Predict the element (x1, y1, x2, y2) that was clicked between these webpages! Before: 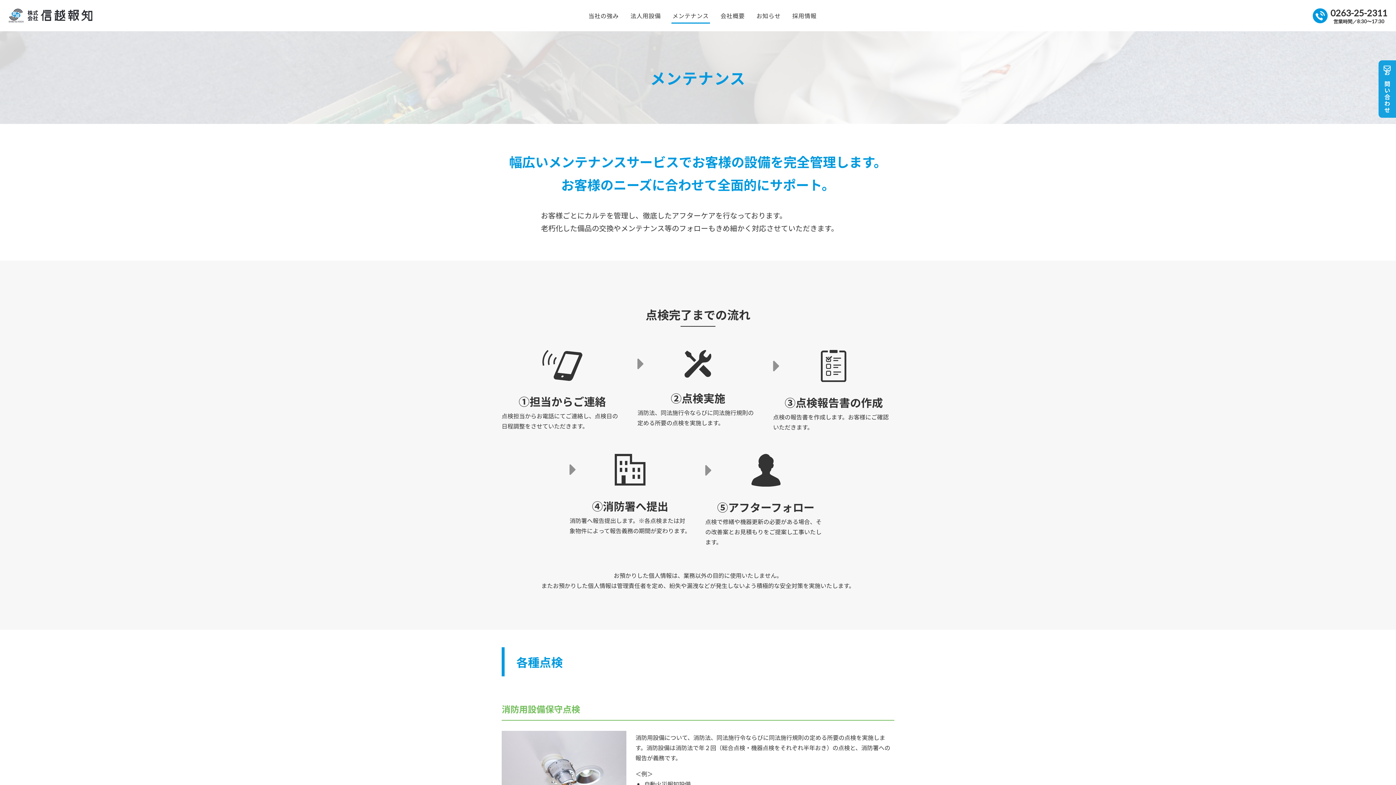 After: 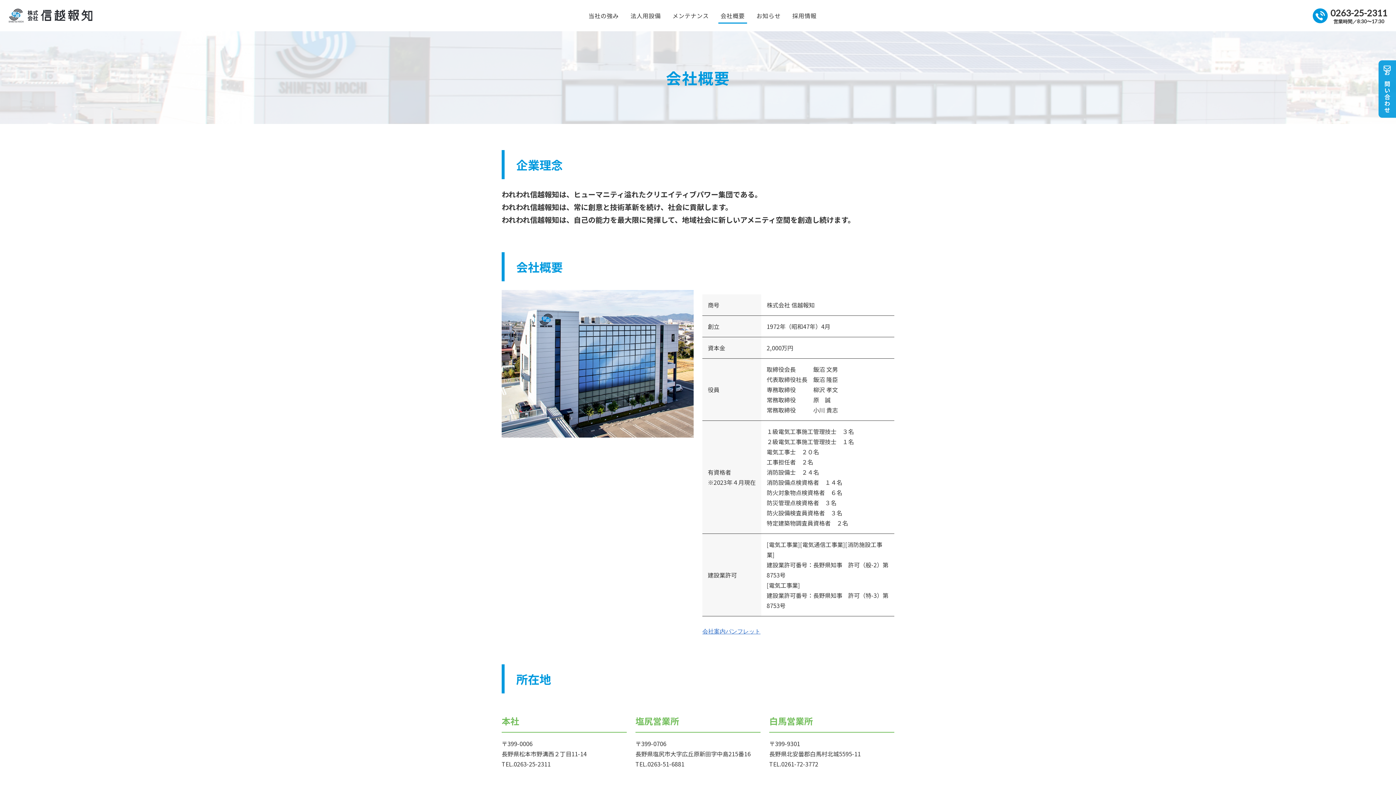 Action: label: 会社概要 bbox: (714, 2, 750, 28)